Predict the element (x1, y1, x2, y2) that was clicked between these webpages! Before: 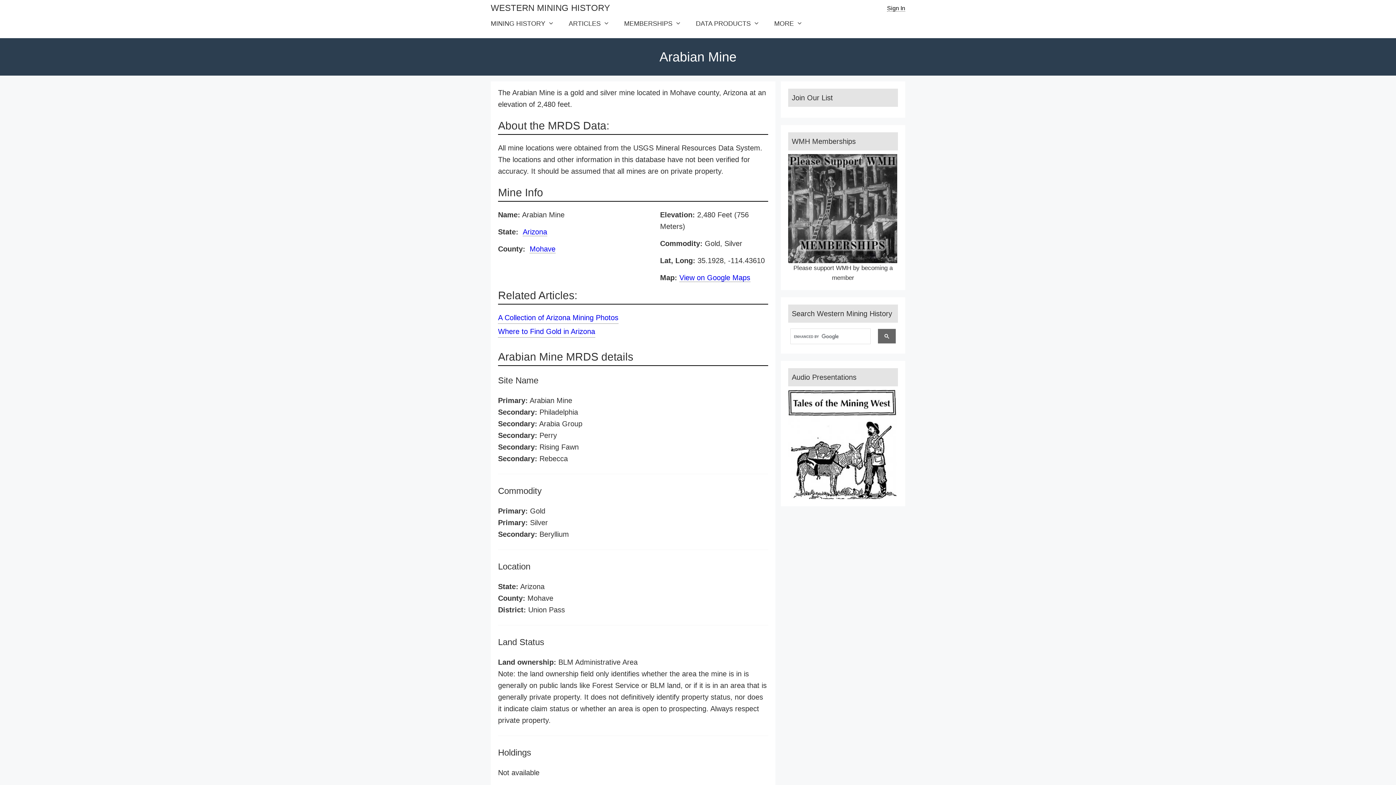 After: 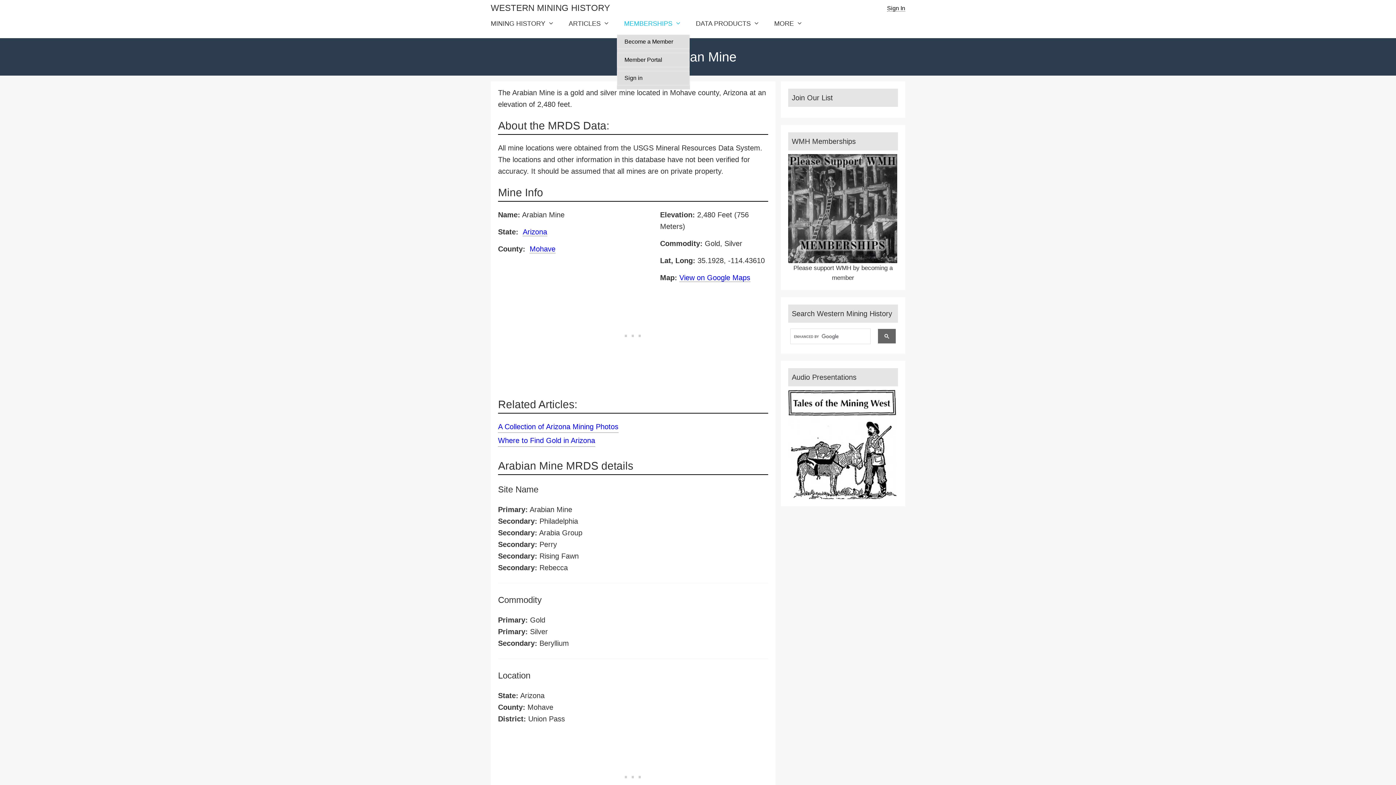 Action: label: MEMBERSHIPS bbox: (617, 13, 688, 34)